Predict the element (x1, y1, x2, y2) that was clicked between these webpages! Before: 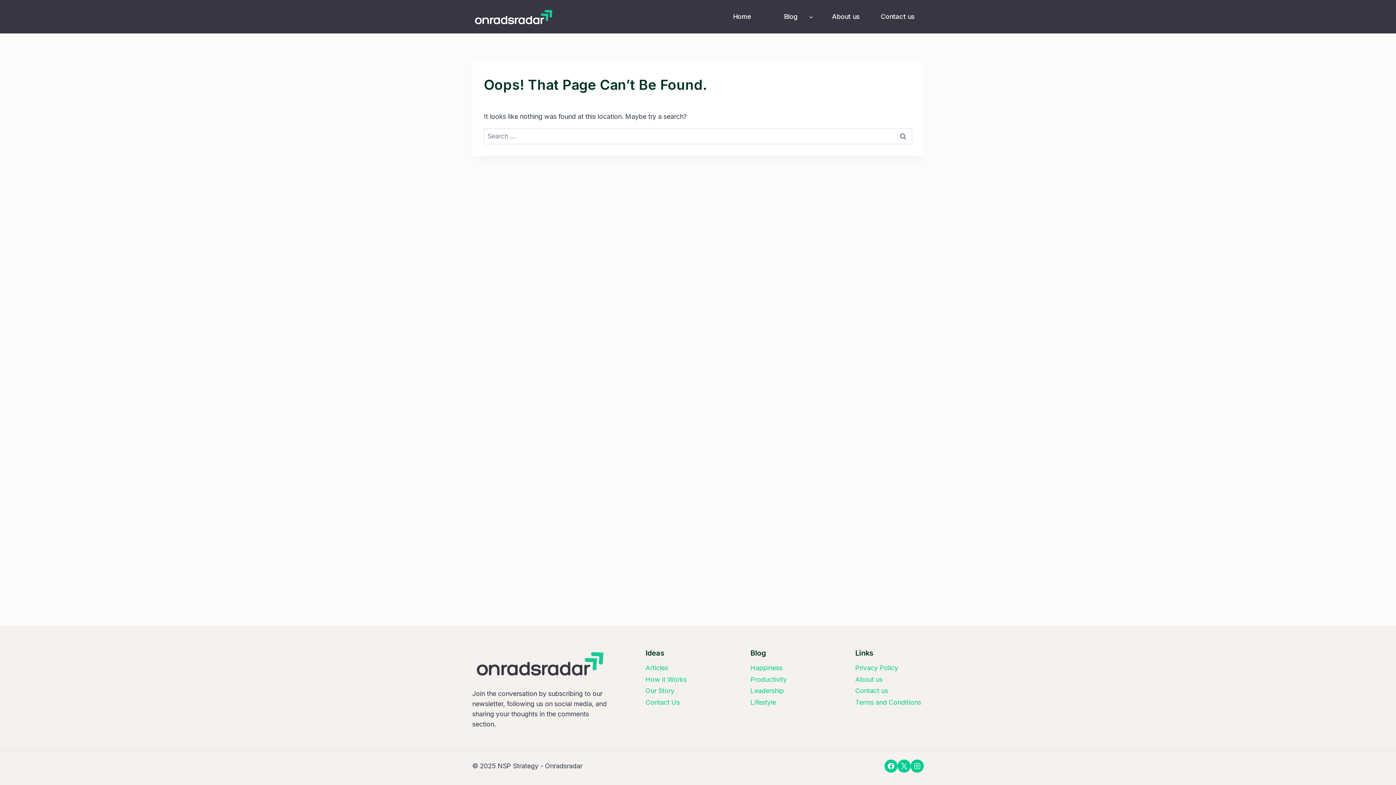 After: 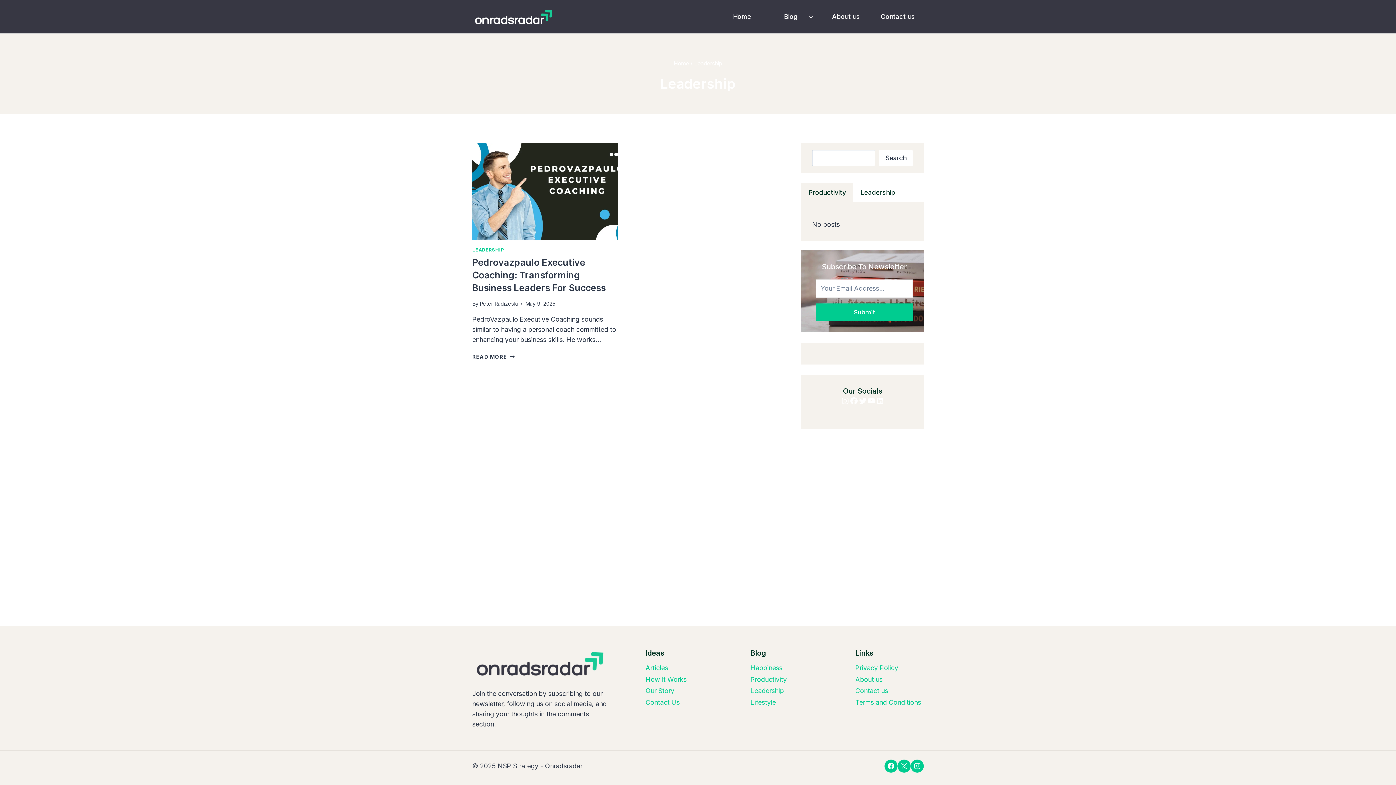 Action: label: Leadership bbox: (750, 685, 819, 697)